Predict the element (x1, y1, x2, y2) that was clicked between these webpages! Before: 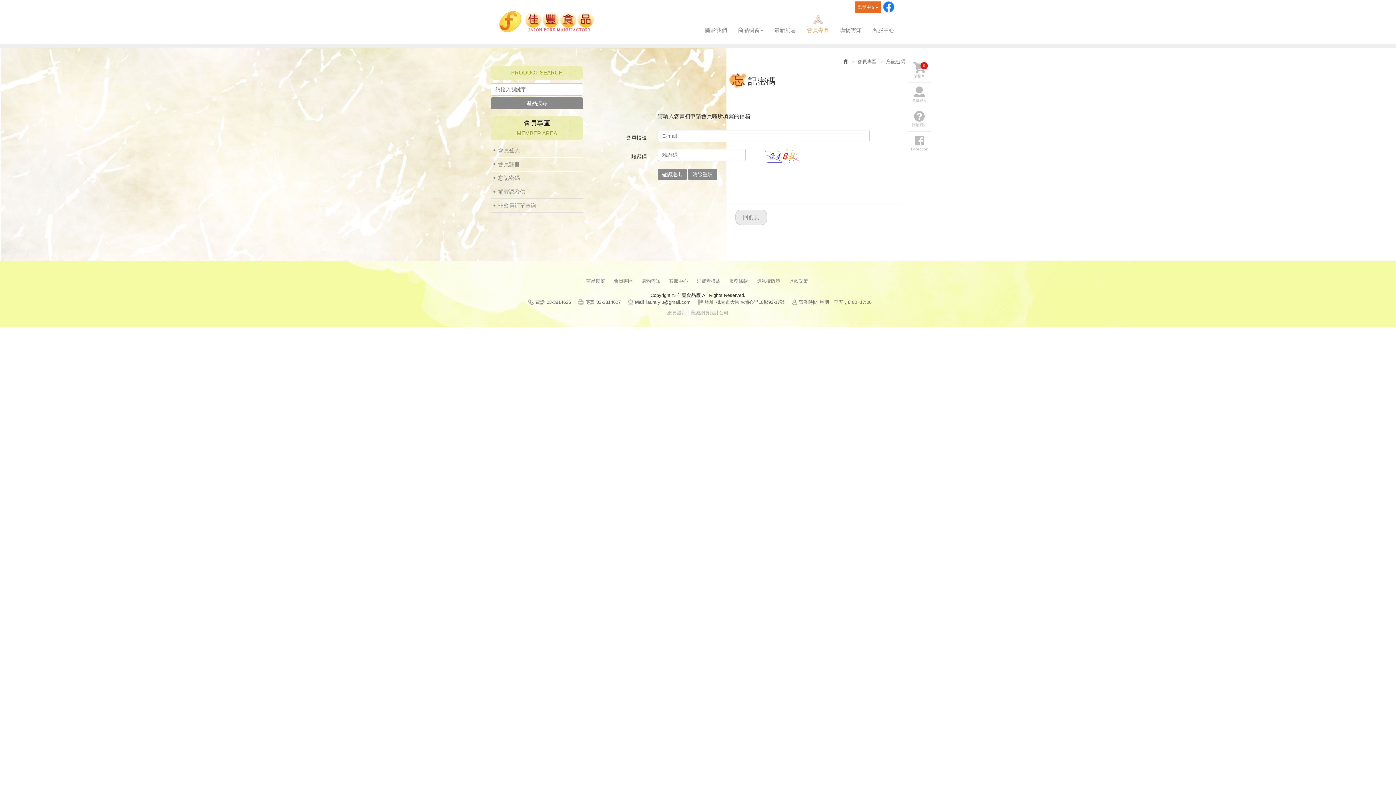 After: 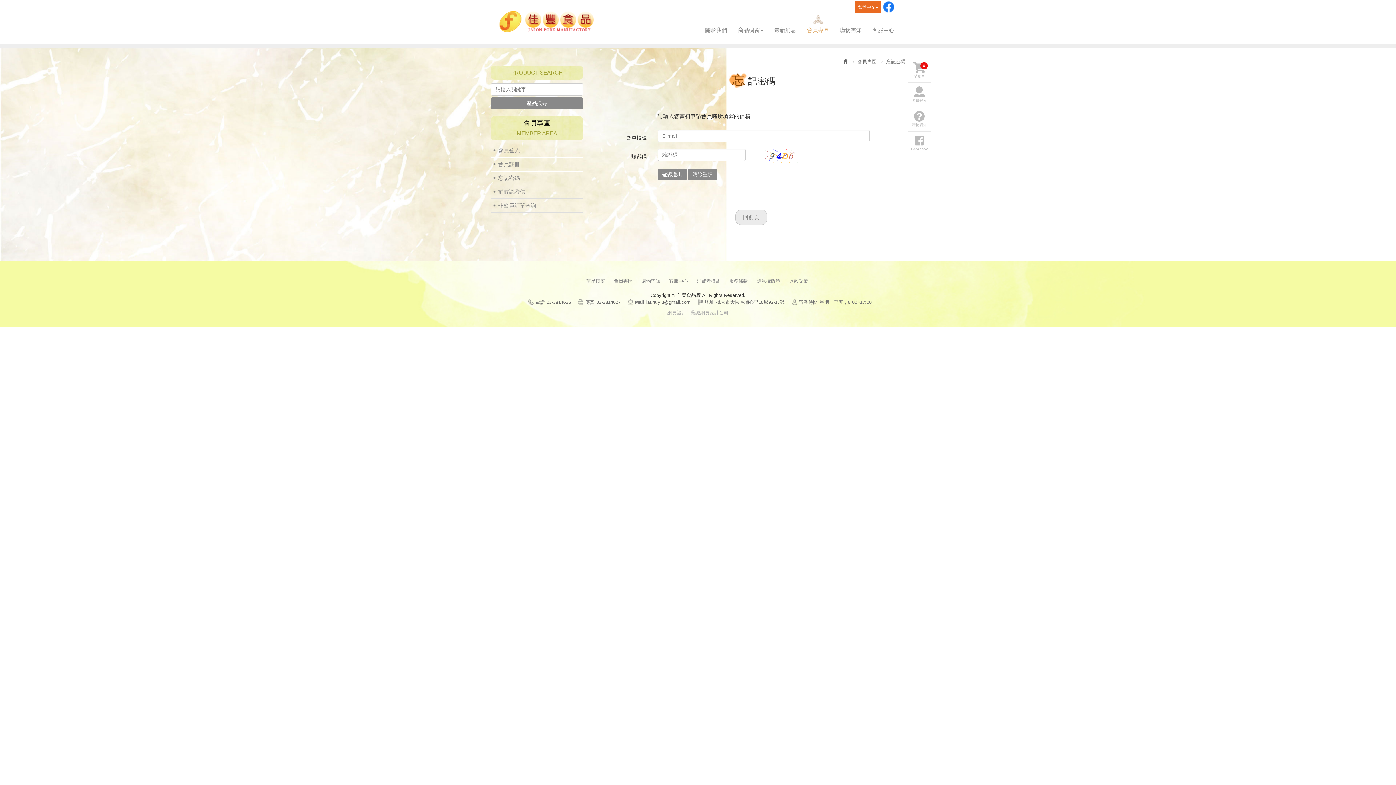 Action: bbox: (490, 171, 583, 185) label: 忘記密碼